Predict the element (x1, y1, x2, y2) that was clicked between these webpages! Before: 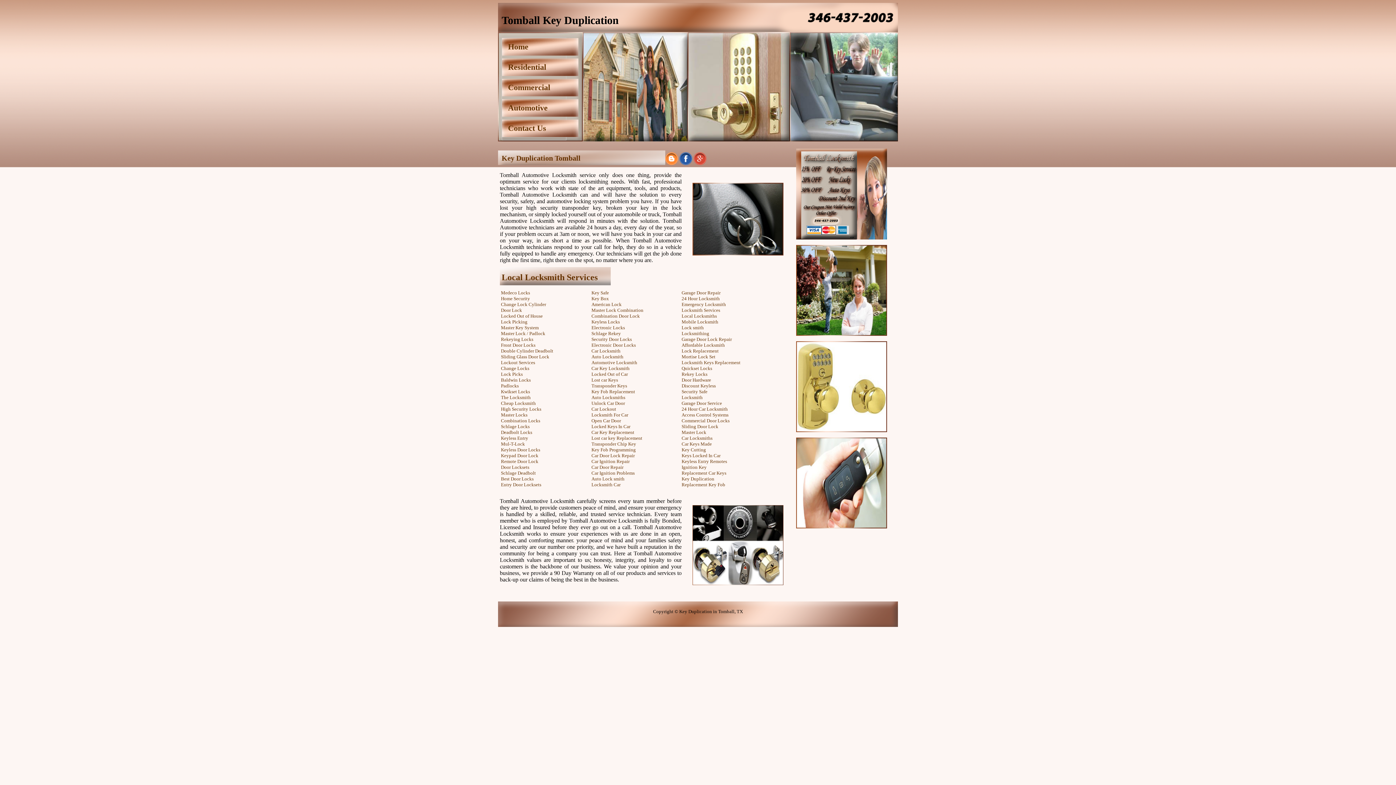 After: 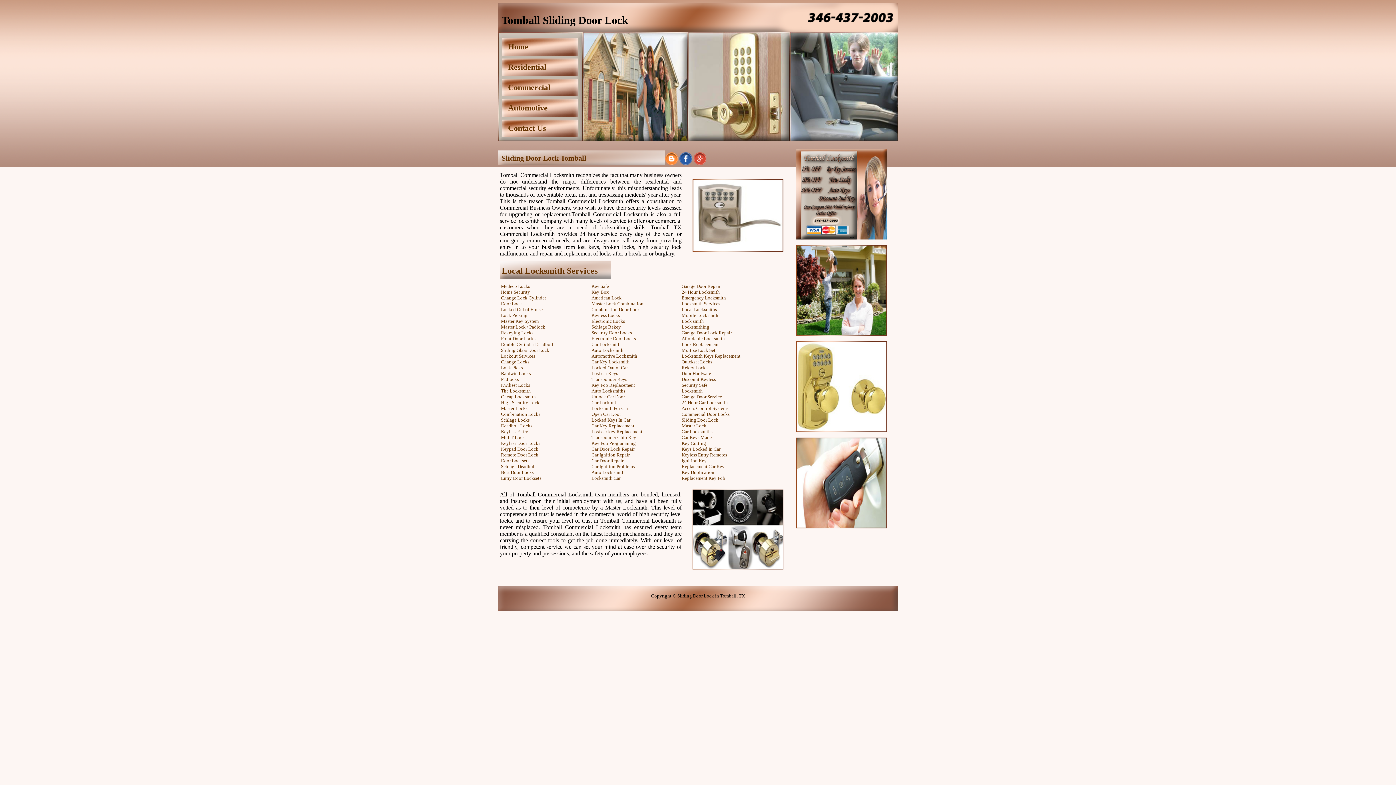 Action: bbox: (681, 424, 718, 429) label: Sliding Door Lock